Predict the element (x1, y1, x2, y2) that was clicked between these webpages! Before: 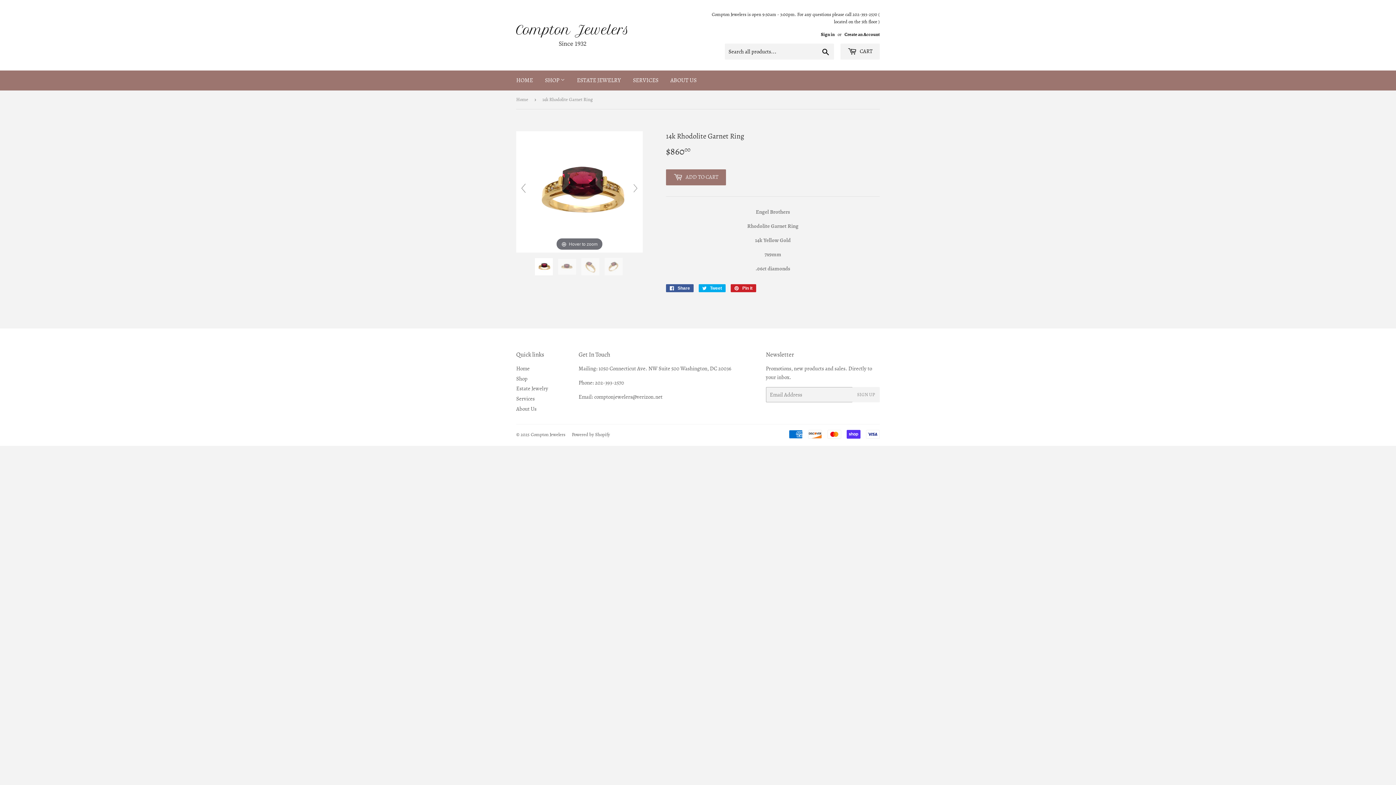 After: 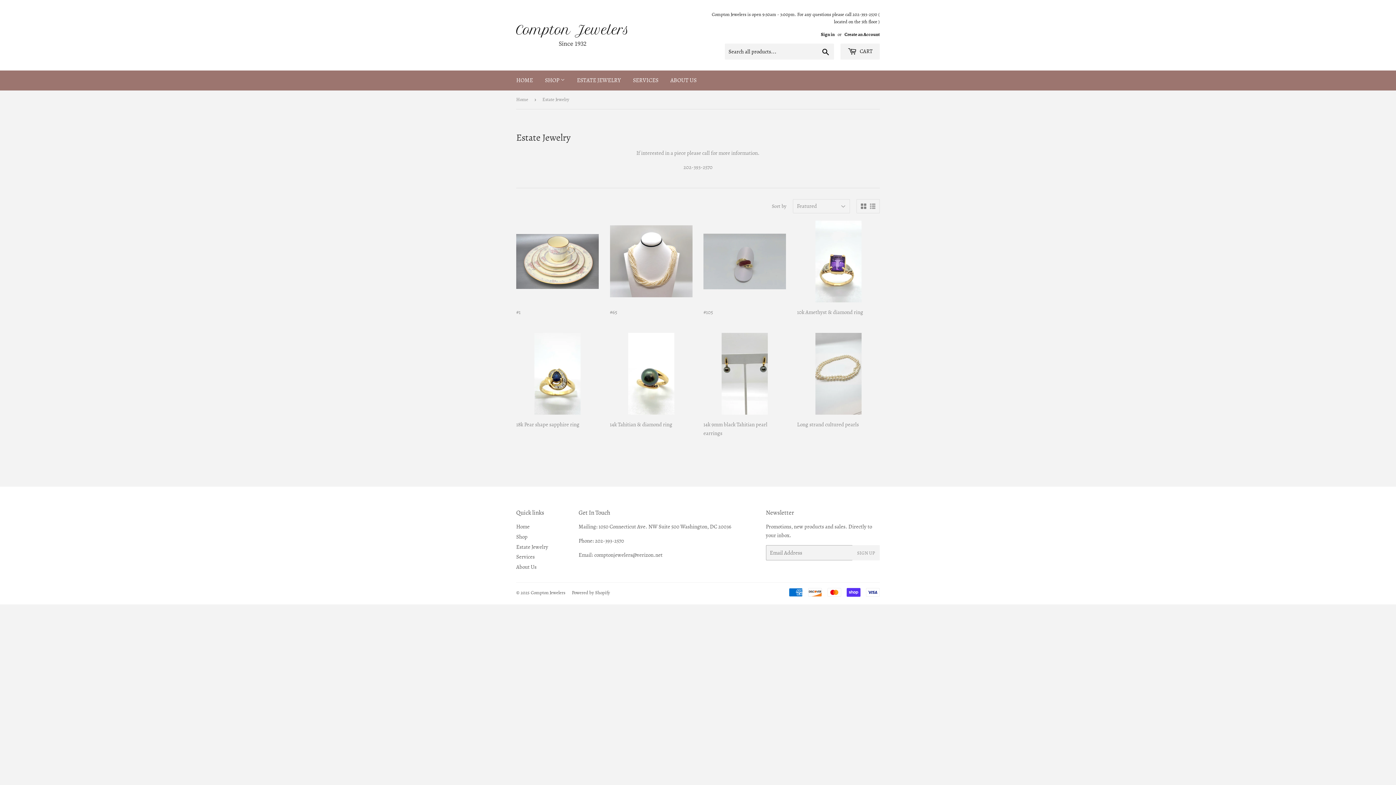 Action: bbox: (571, 70, 626, 90) label: ESTATE JEWELRY